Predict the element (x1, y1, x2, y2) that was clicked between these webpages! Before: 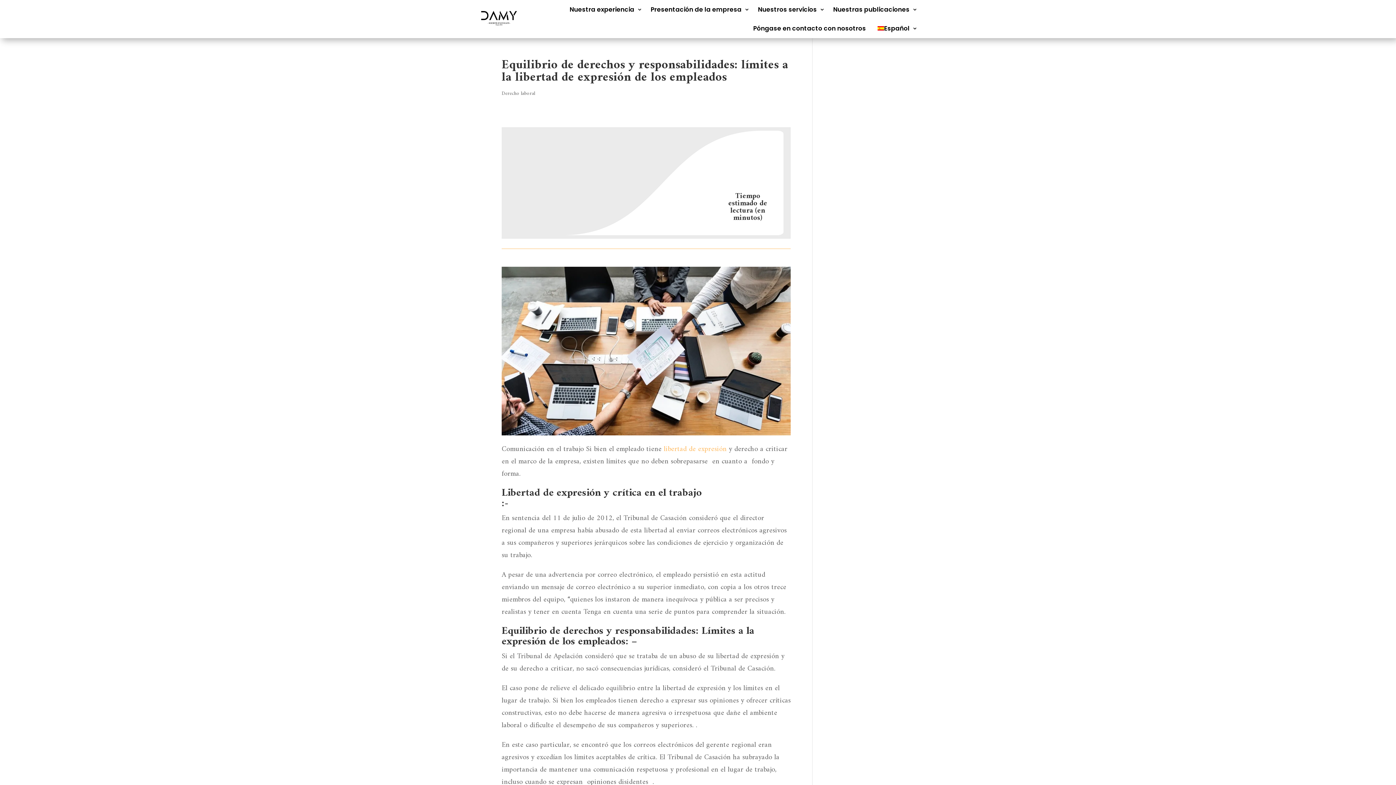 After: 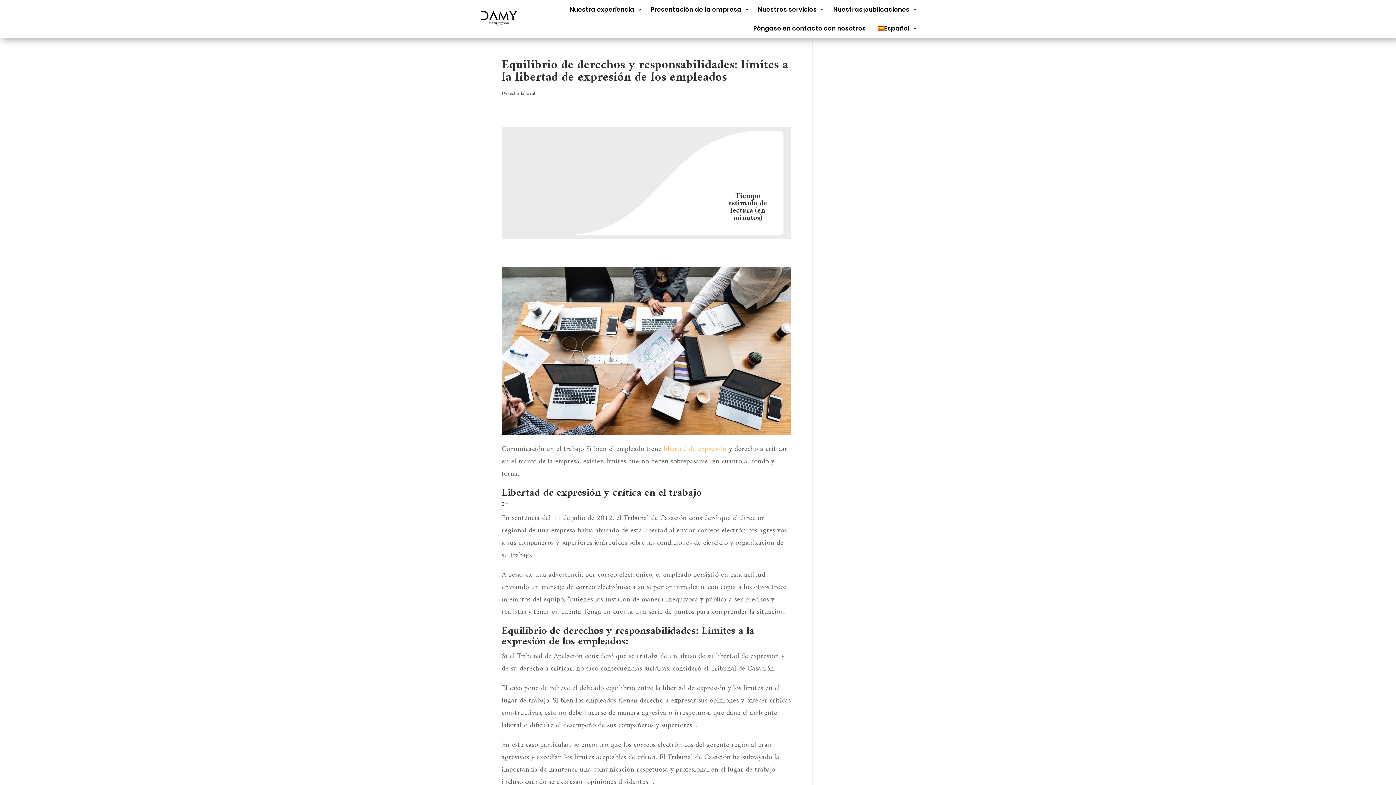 Action: label: Español bbox: (872, 18, 920, 37)